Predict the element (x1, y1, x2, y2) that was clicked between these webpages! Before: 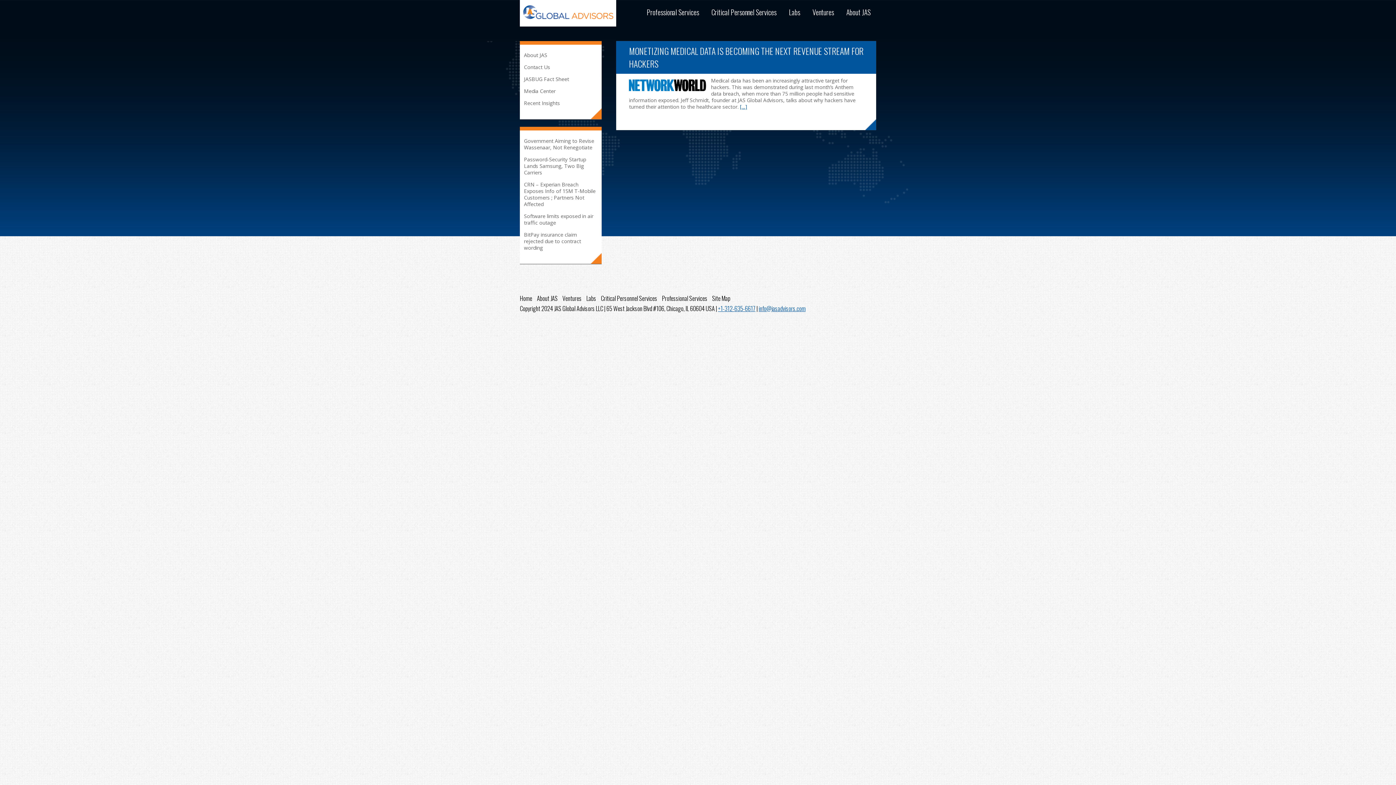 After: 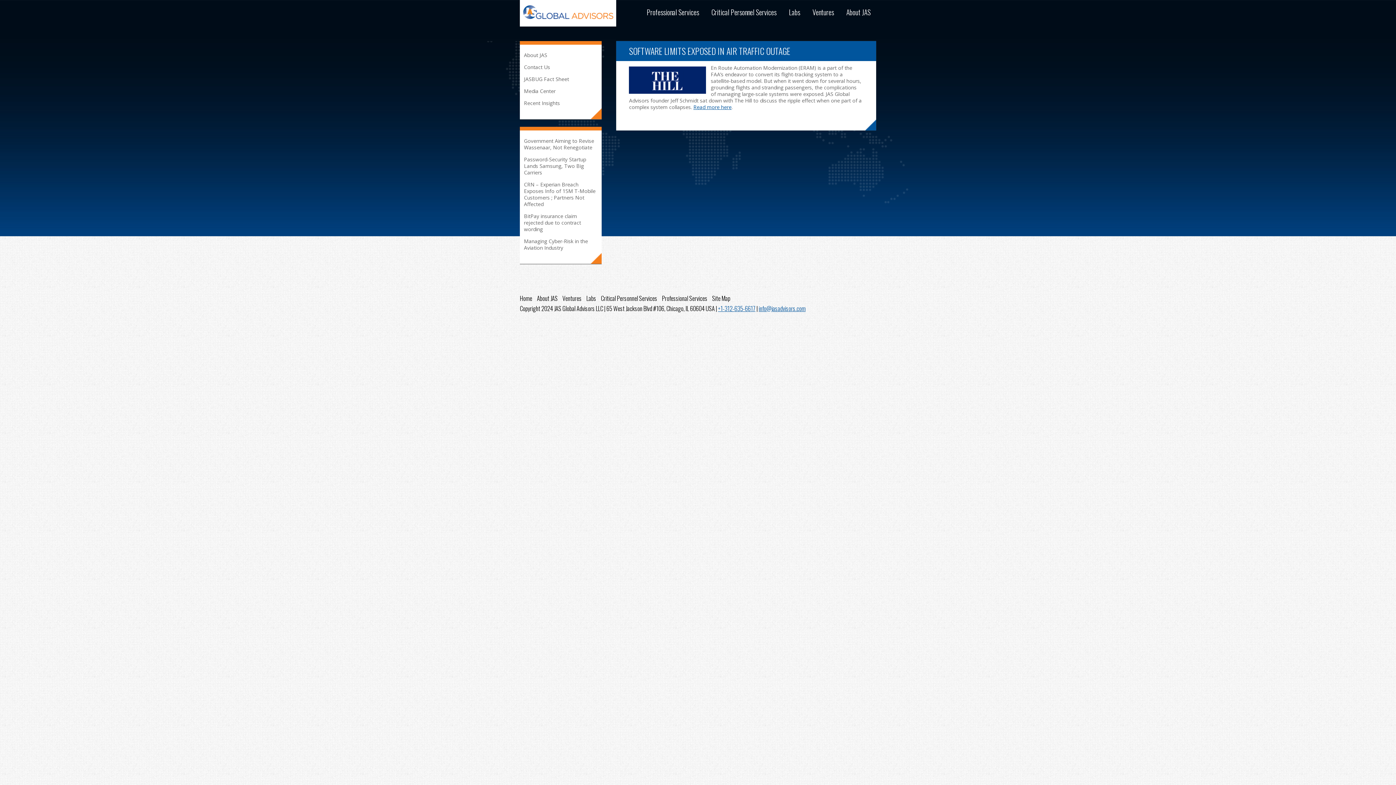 Action: label: Software limits exposed in air traffic outage bbox: (524, 212, 593, 226)